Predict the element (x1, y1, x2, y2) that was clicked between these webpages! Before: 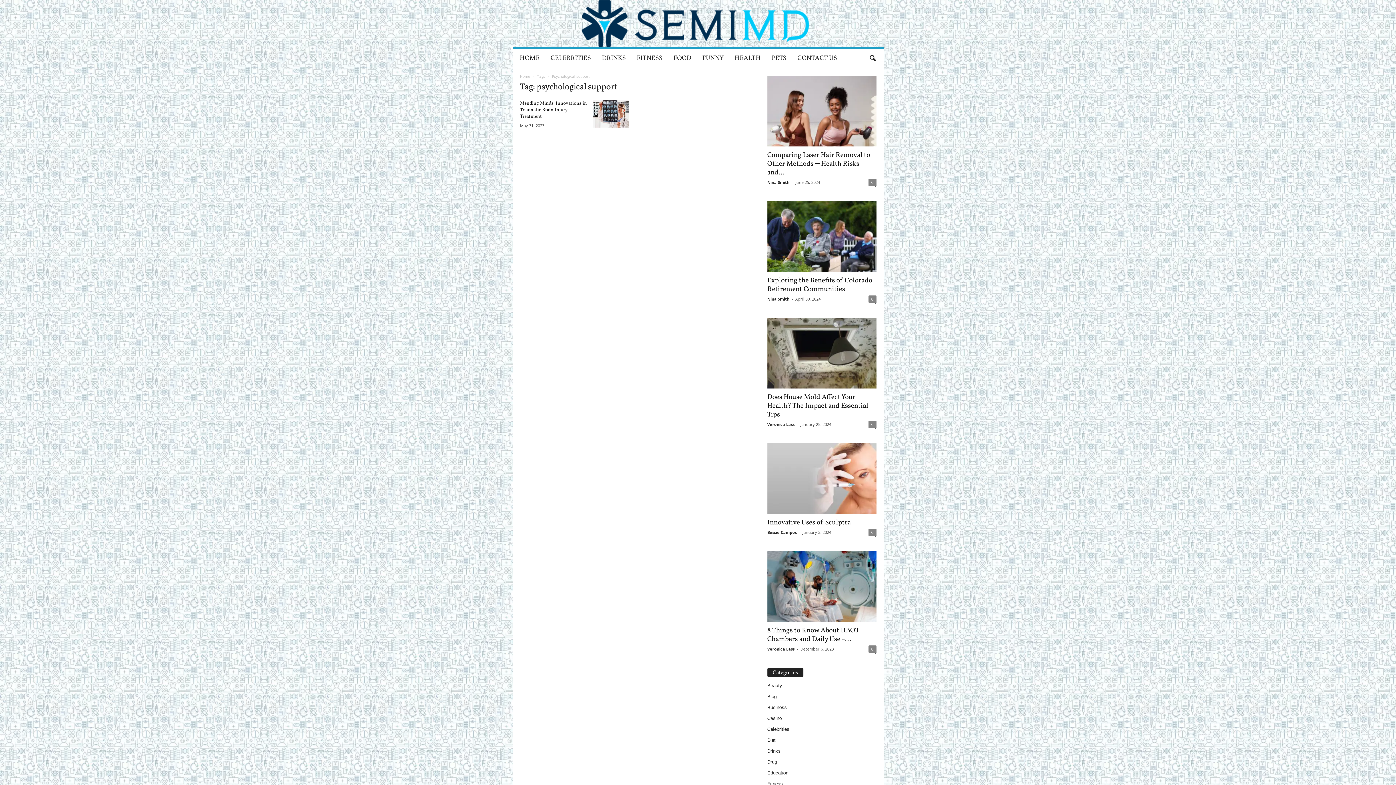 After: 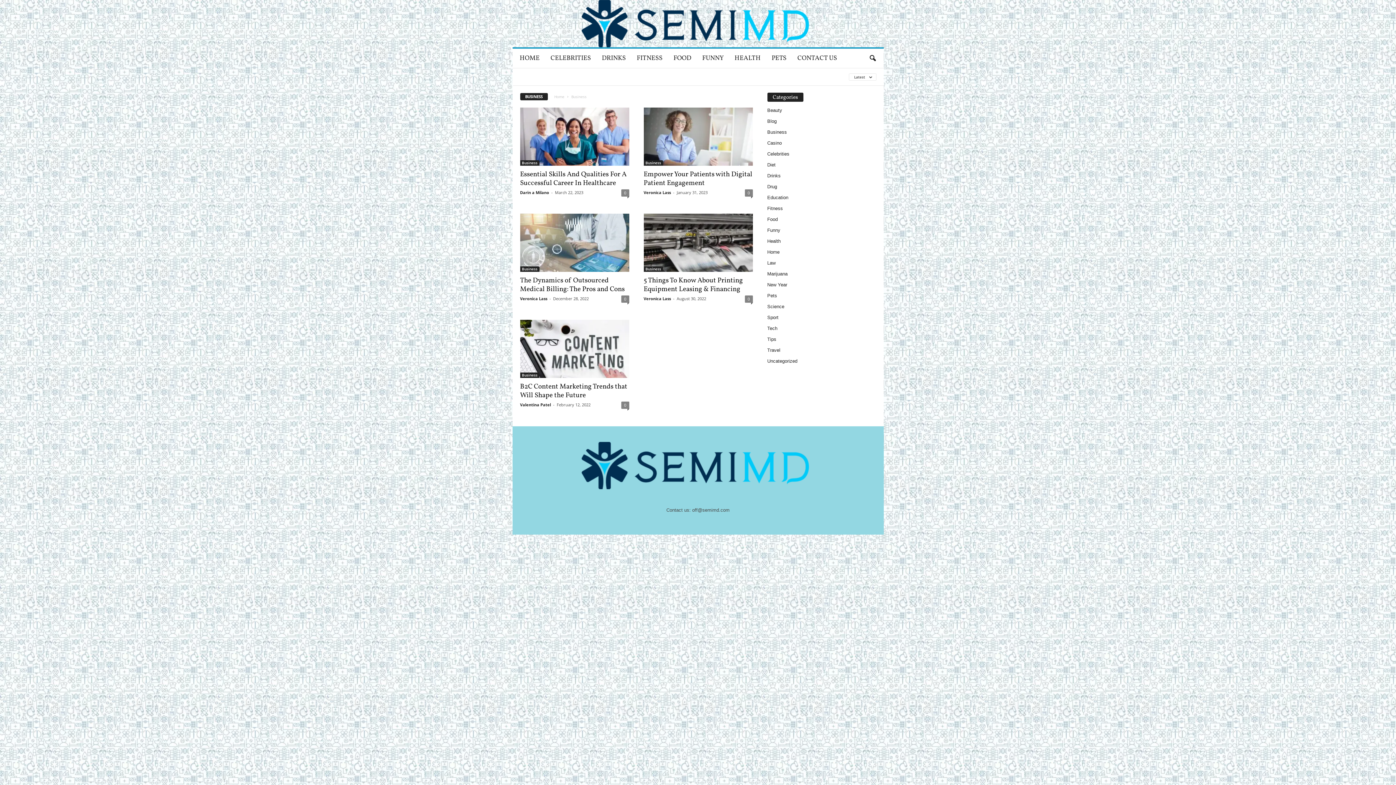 Action: bbox: (767, 705, 787, 710) label: Business